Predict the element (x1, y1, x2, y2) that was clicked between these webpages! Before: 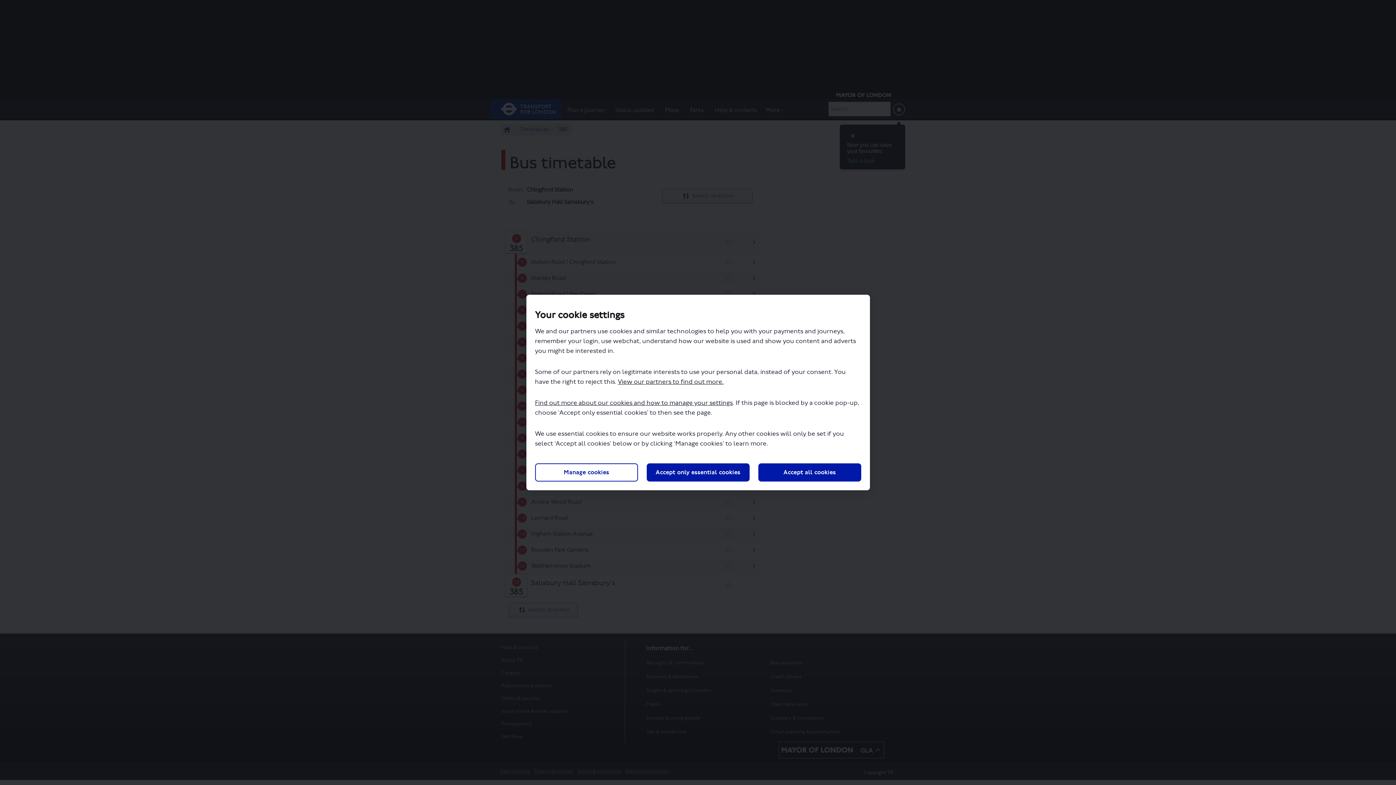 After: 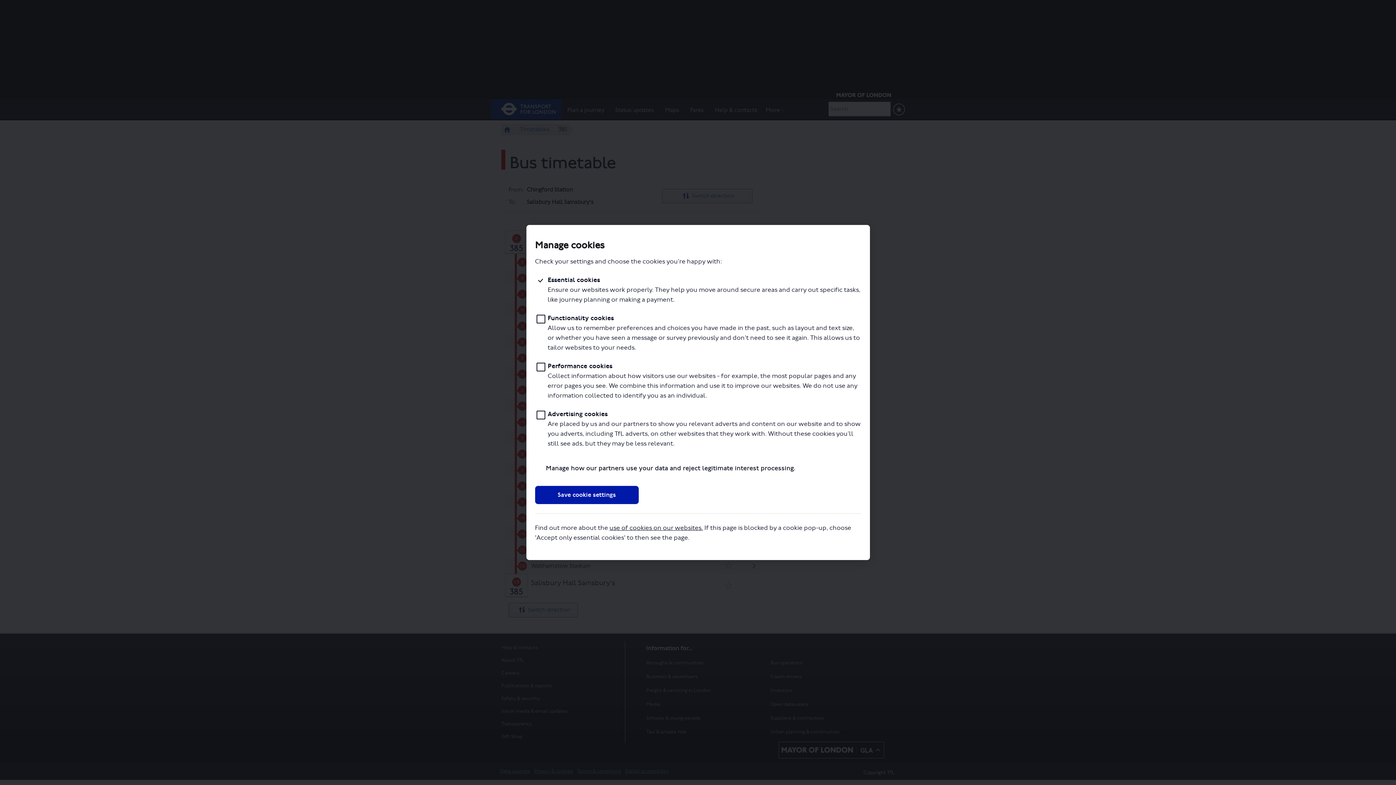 Action: bbox: (535, 463, 638, 481) label: Manage cookies